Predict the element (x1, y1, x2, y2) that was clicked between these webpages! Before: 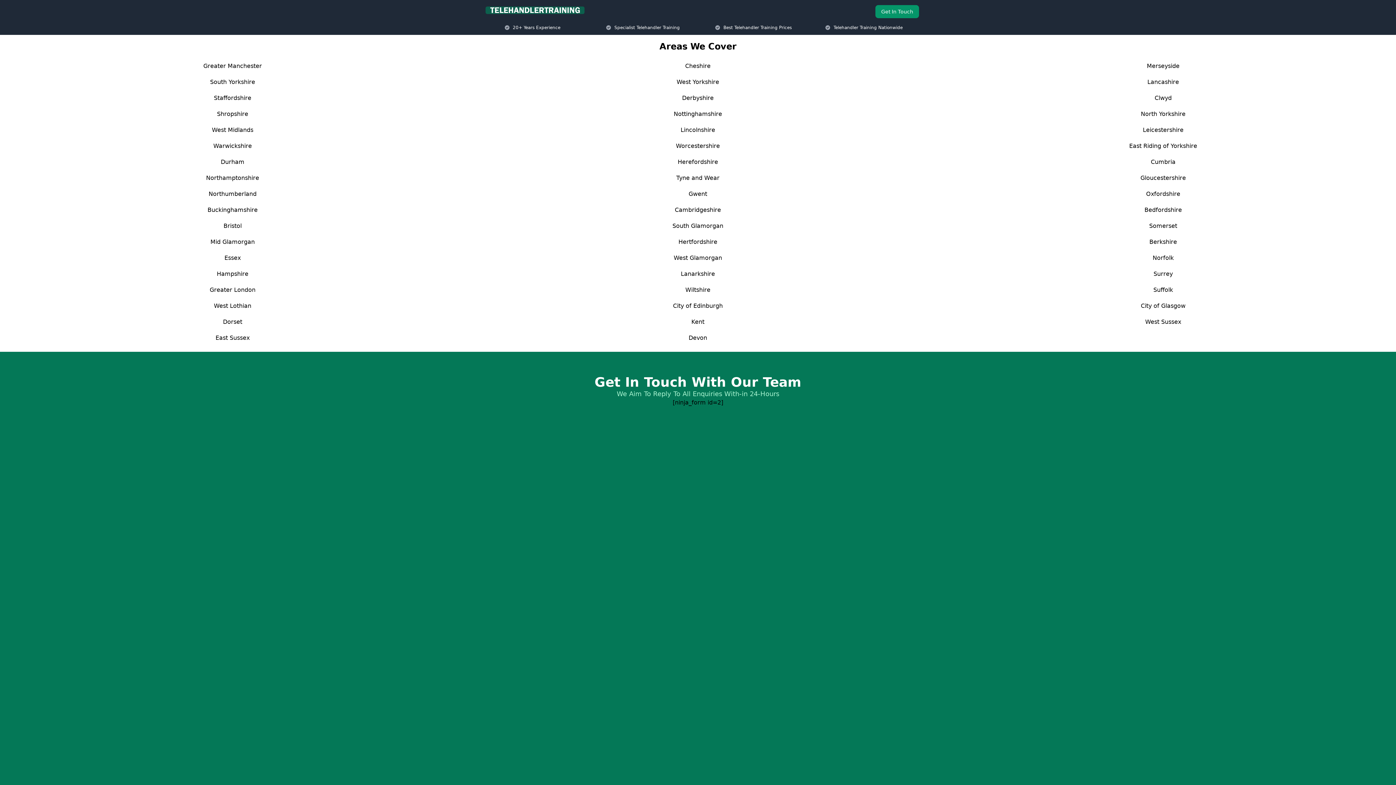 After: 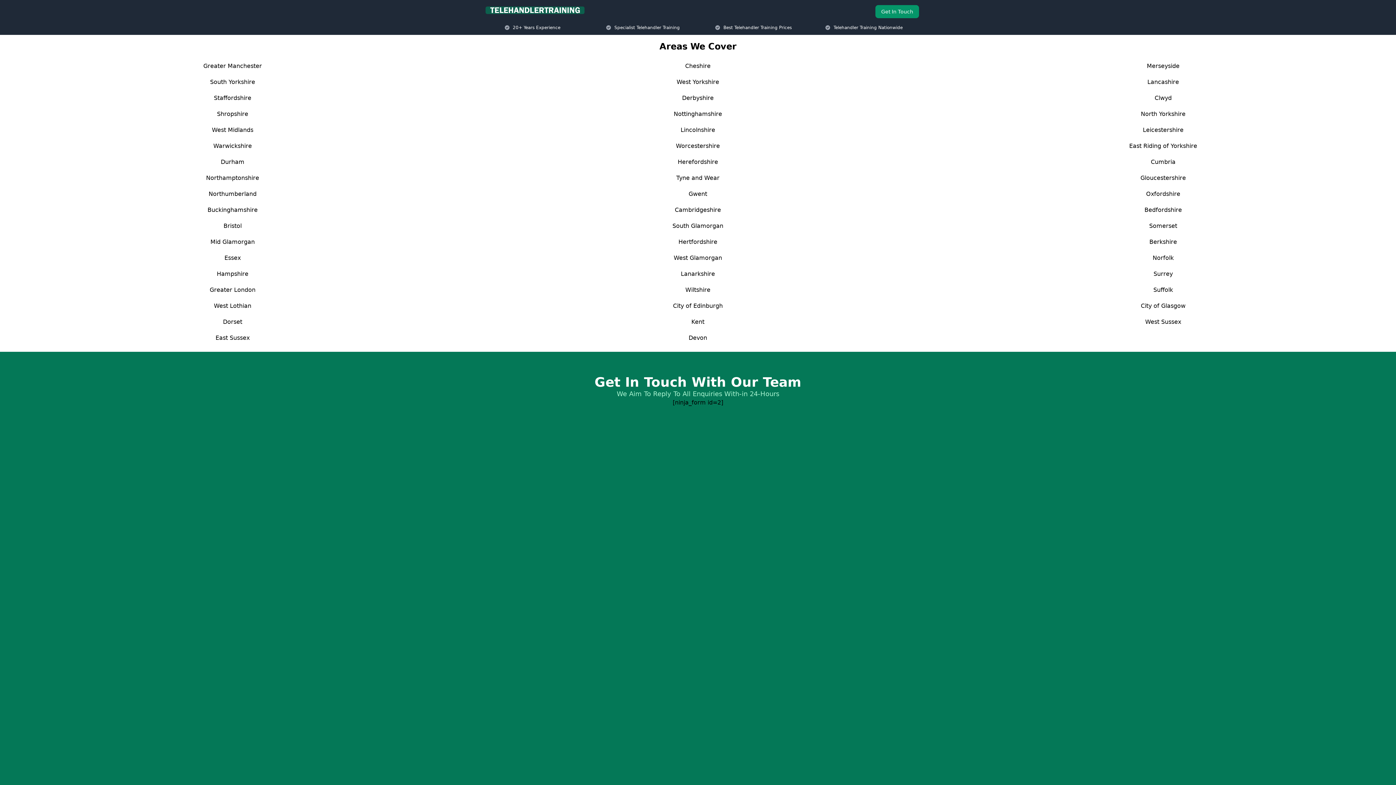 Action: label: West Lothian bbox: (213, 302, 251, 309)